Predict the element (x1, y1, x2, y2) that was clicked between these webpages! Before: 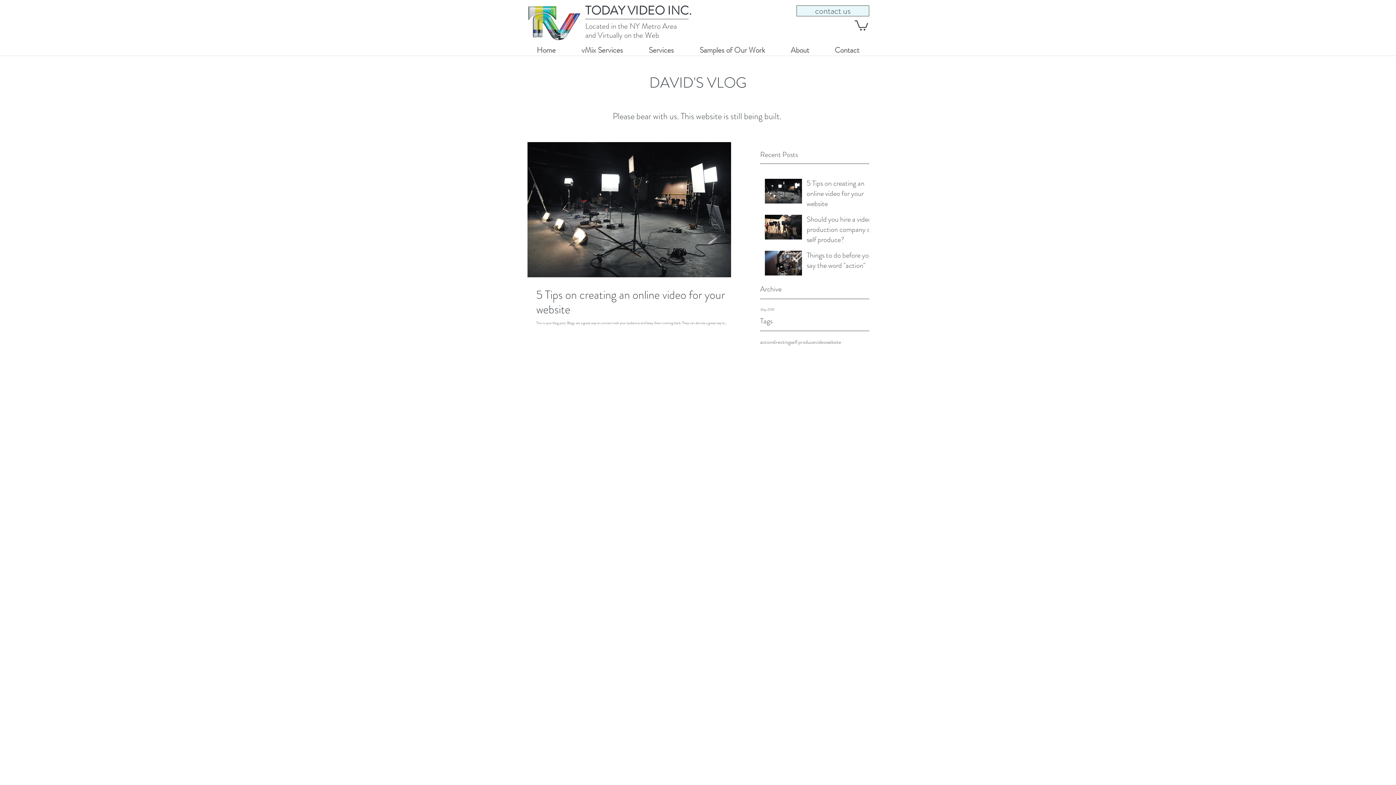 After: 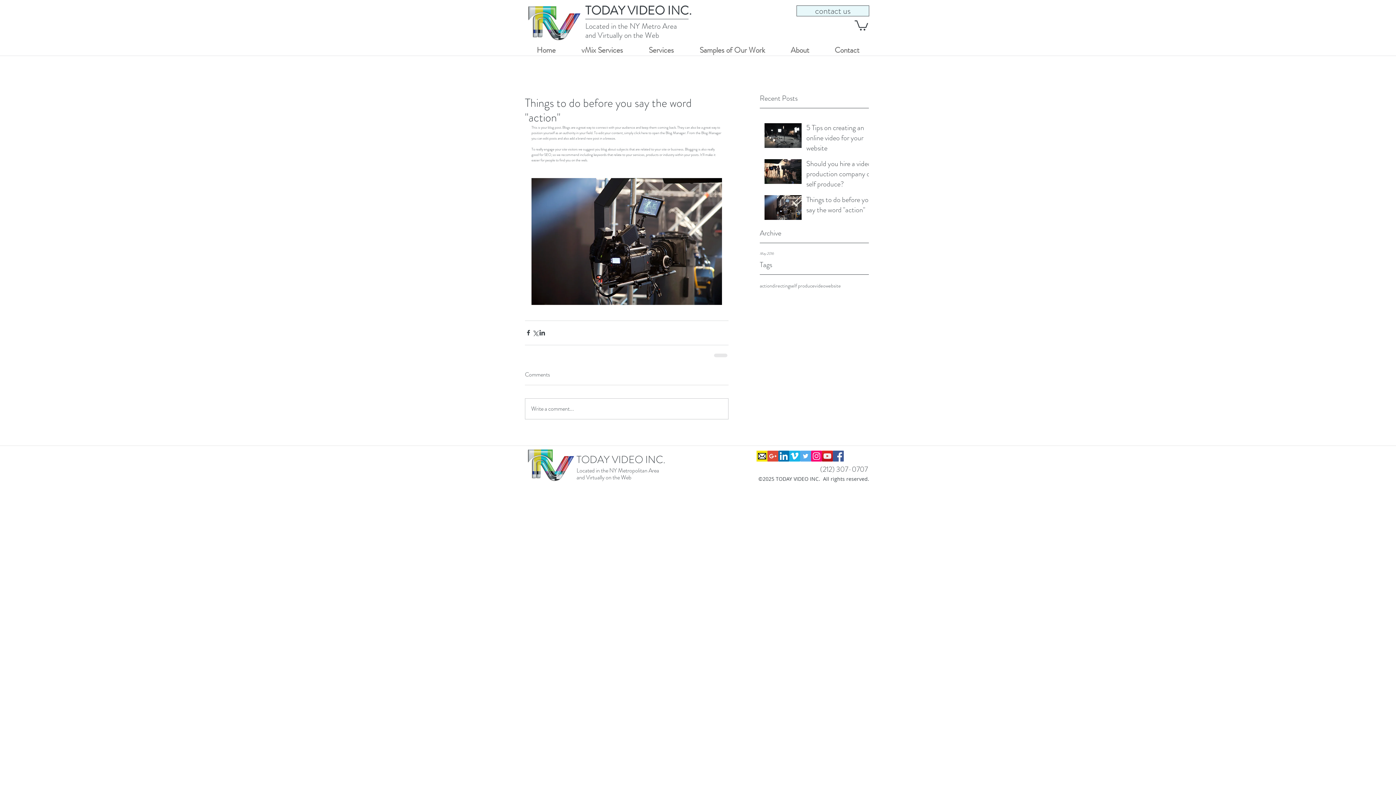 Action: label: Things to do before you say the word "action" bbox: (806, 250, 873, 273)